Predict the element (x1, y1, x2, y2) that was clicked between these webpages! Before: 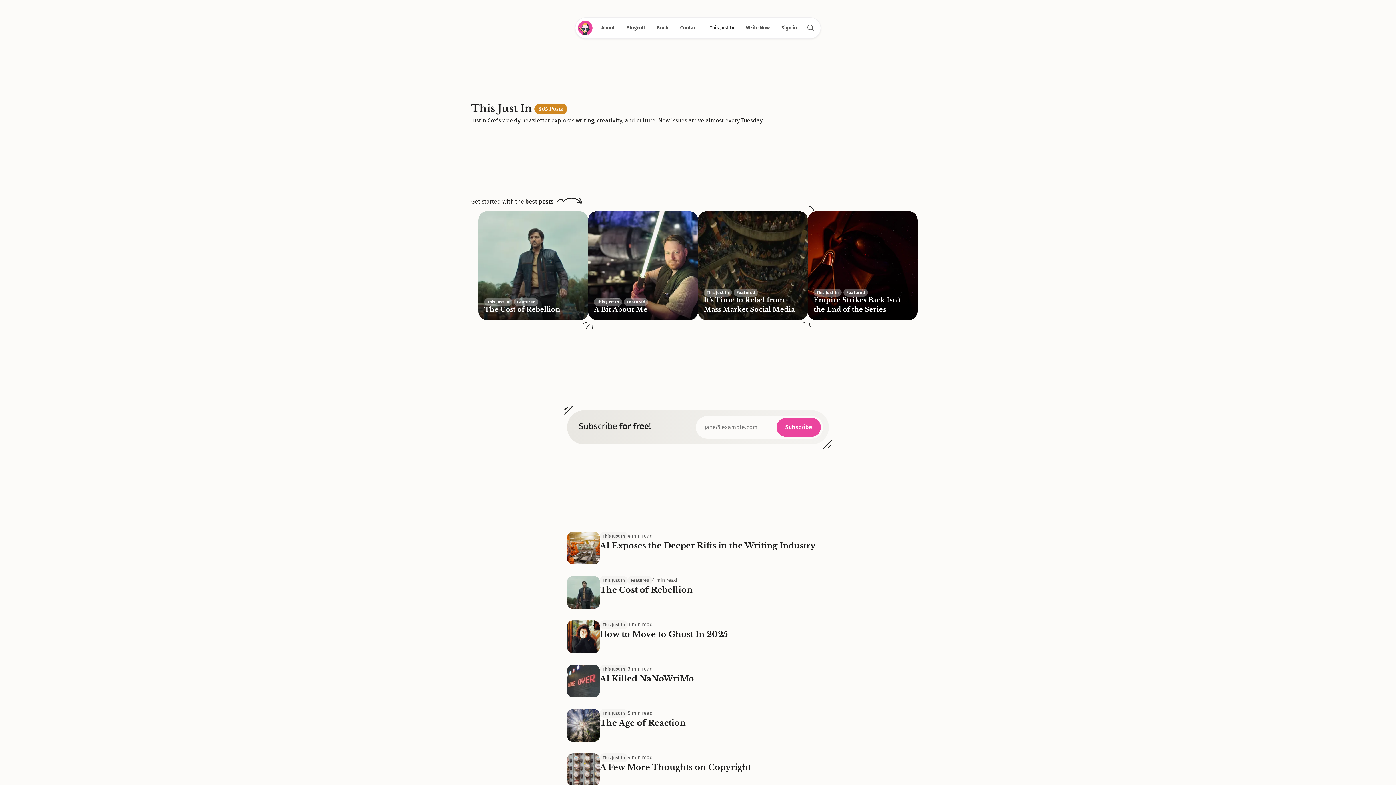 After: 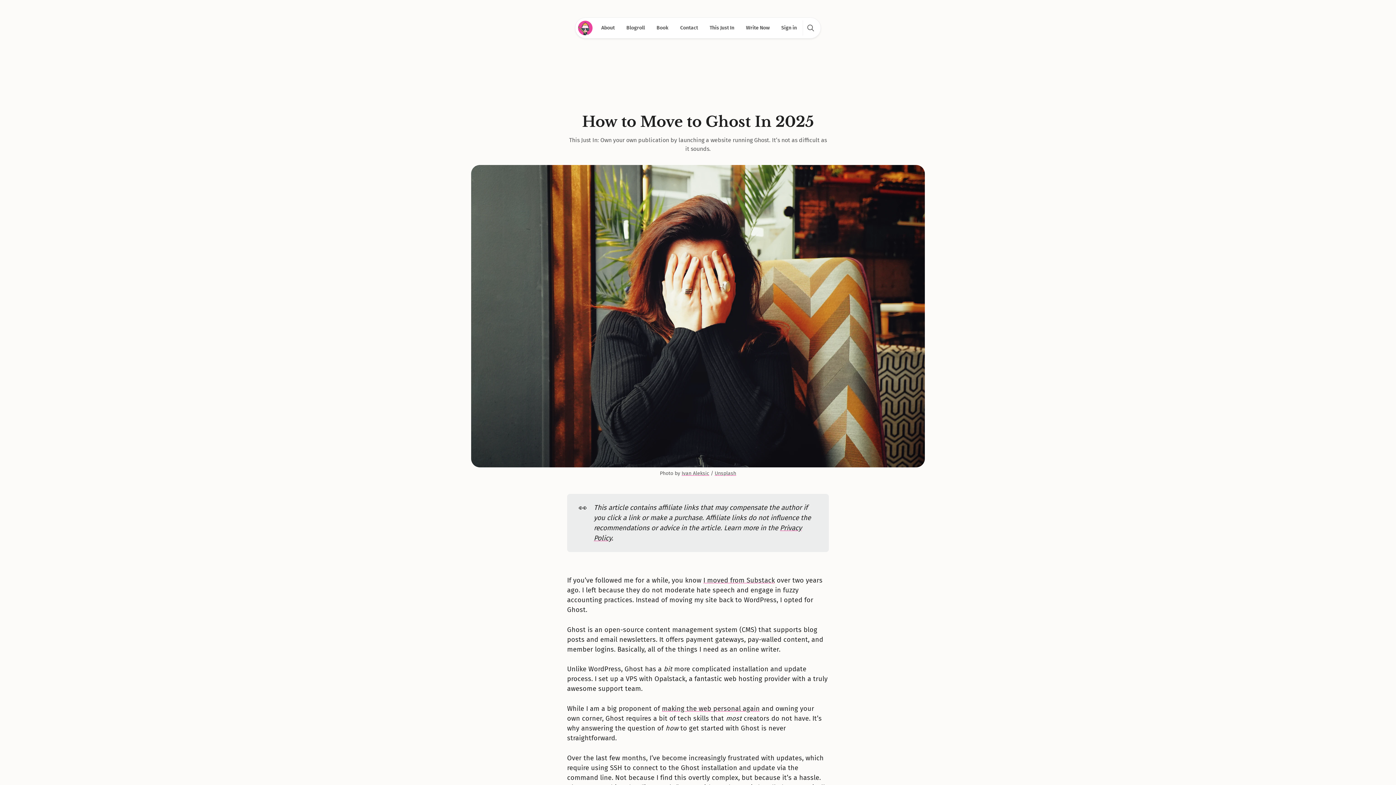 Action: bbox: (567, 620, 600, 653)